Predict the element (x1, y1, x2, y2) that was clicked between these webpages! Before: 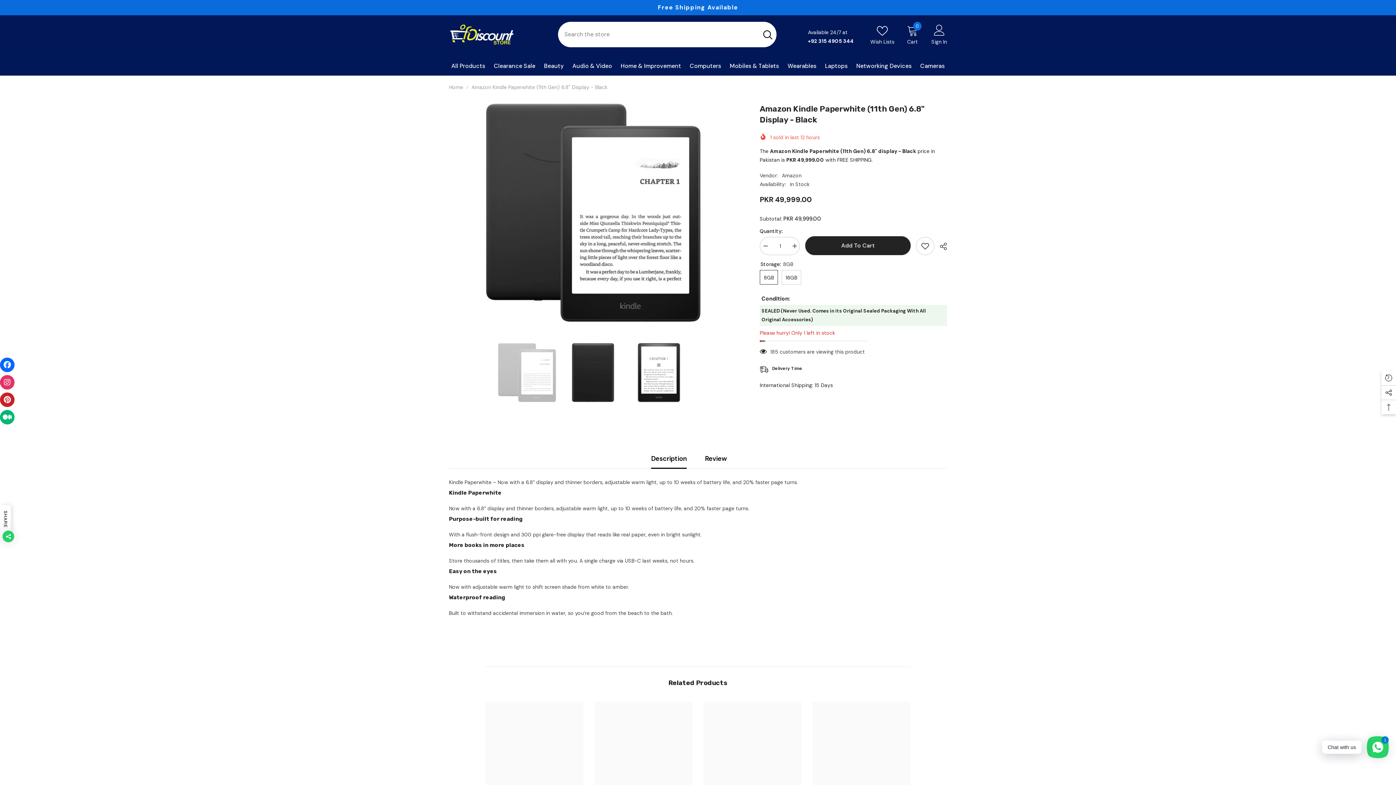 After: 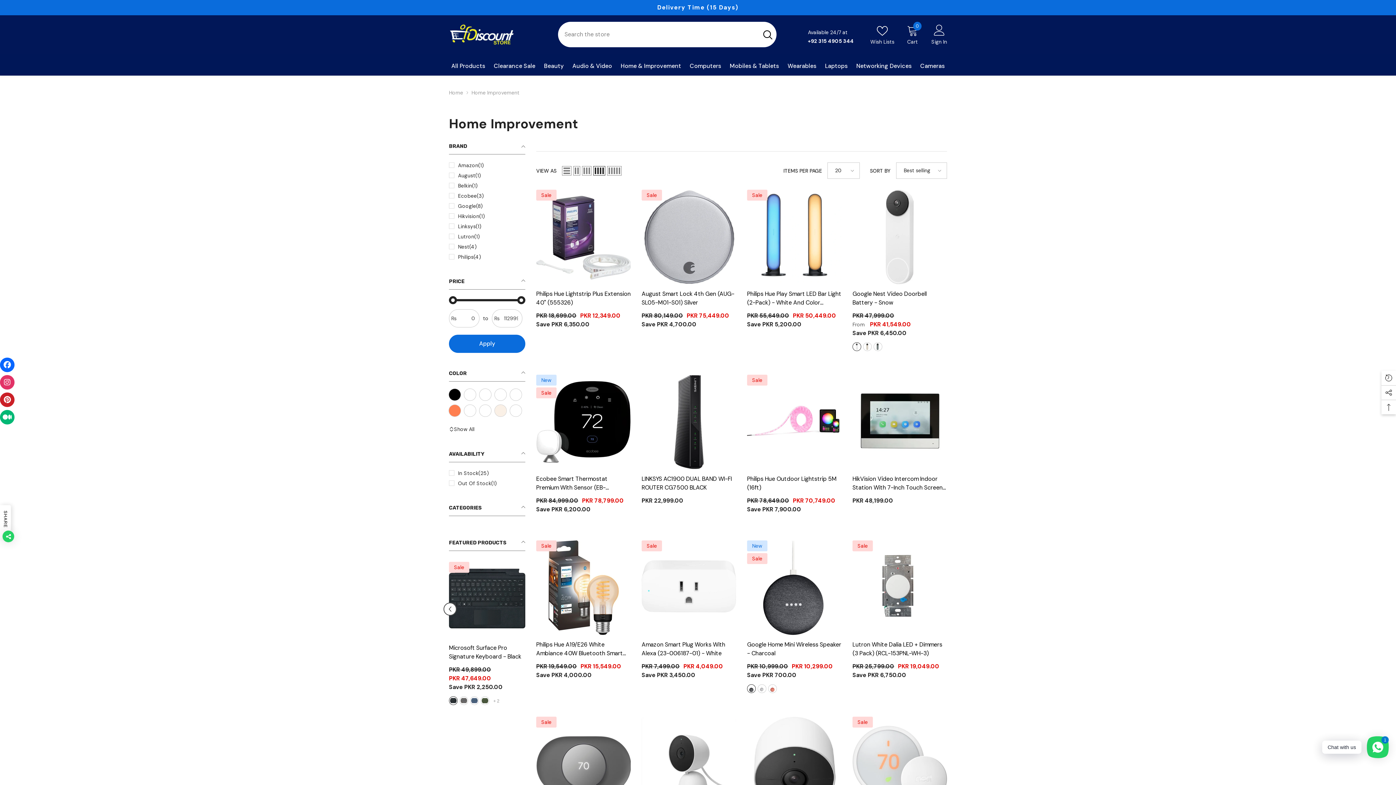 Action: bbox: (616, 61, 685, 75) label: Home & Improvement